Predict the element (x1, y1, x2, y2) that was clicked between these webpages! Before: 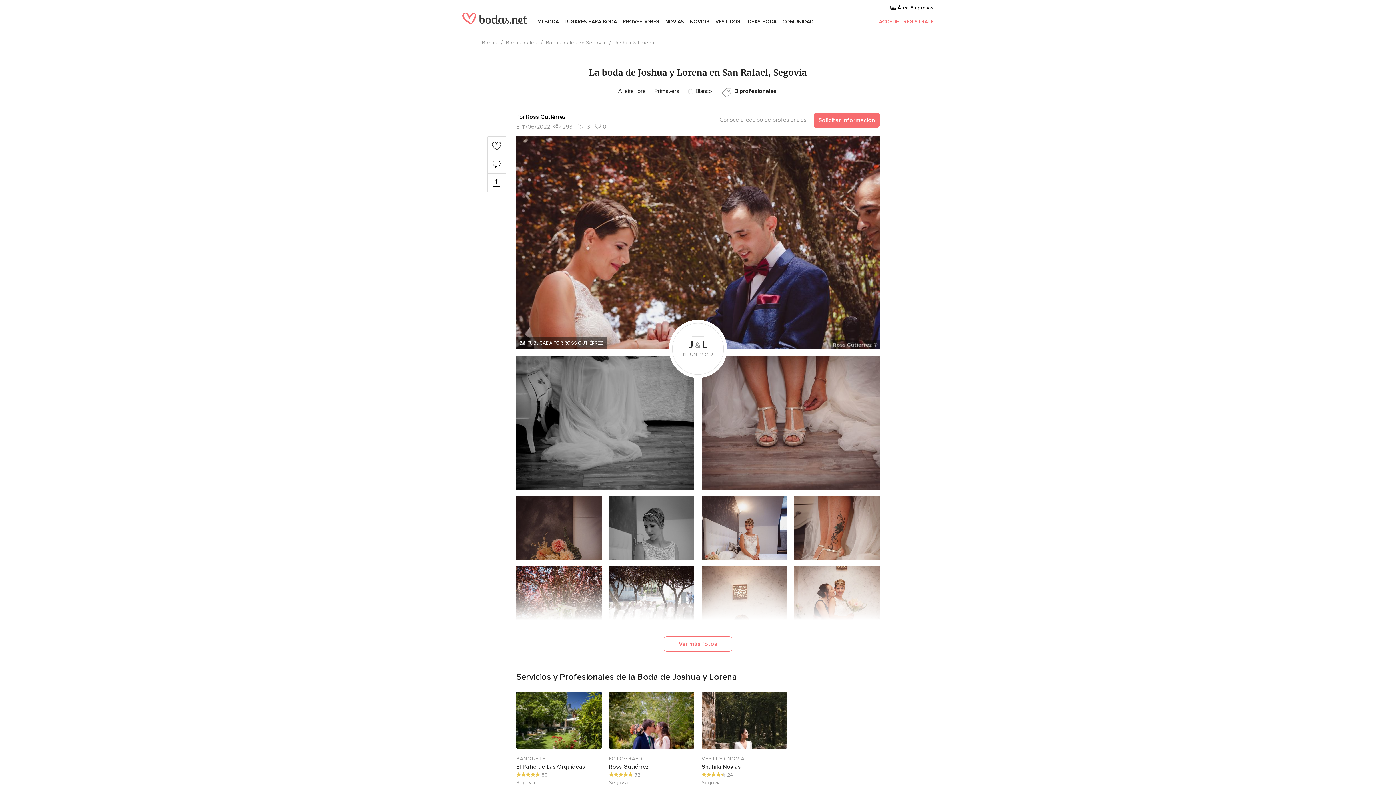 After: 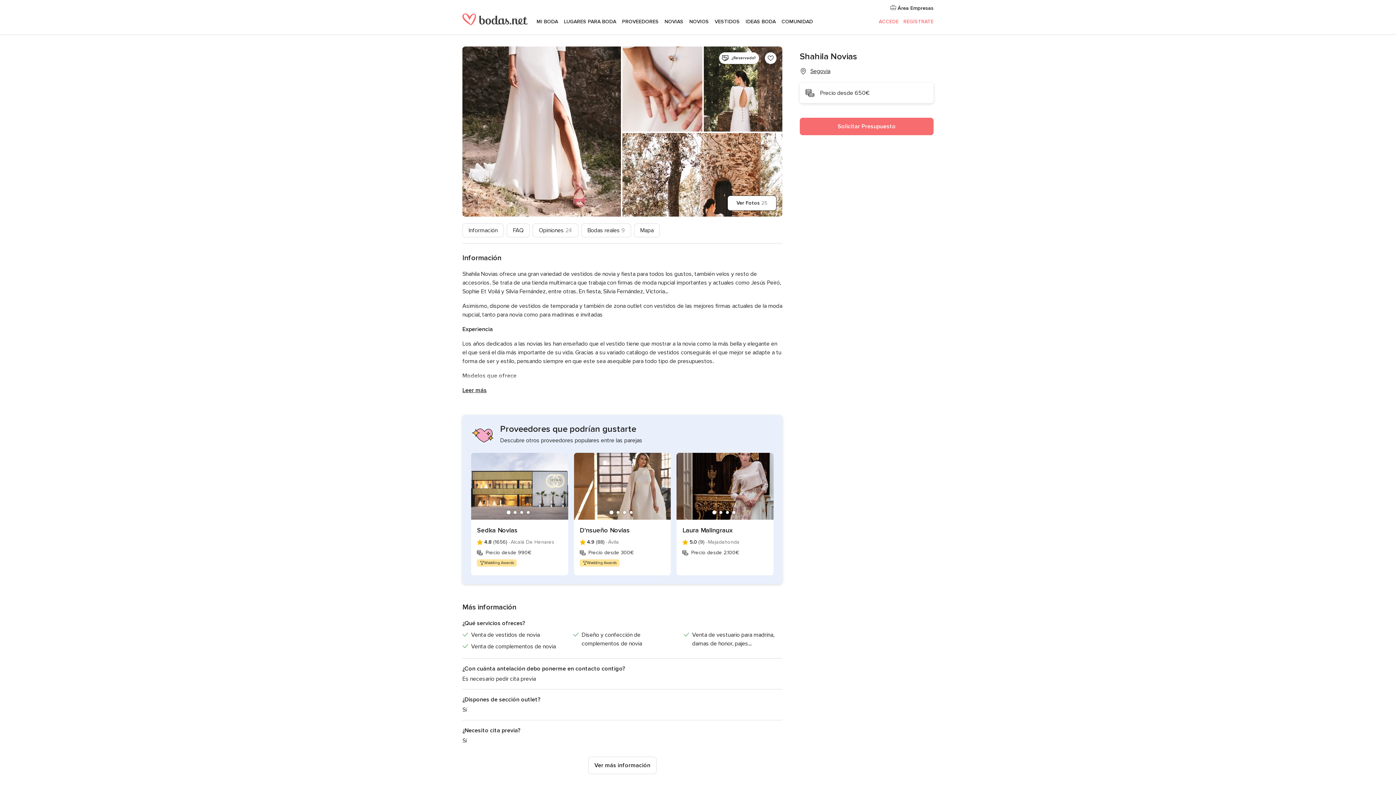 Action: bbox: (701, 762, 787, 771) label: Shahila Novias